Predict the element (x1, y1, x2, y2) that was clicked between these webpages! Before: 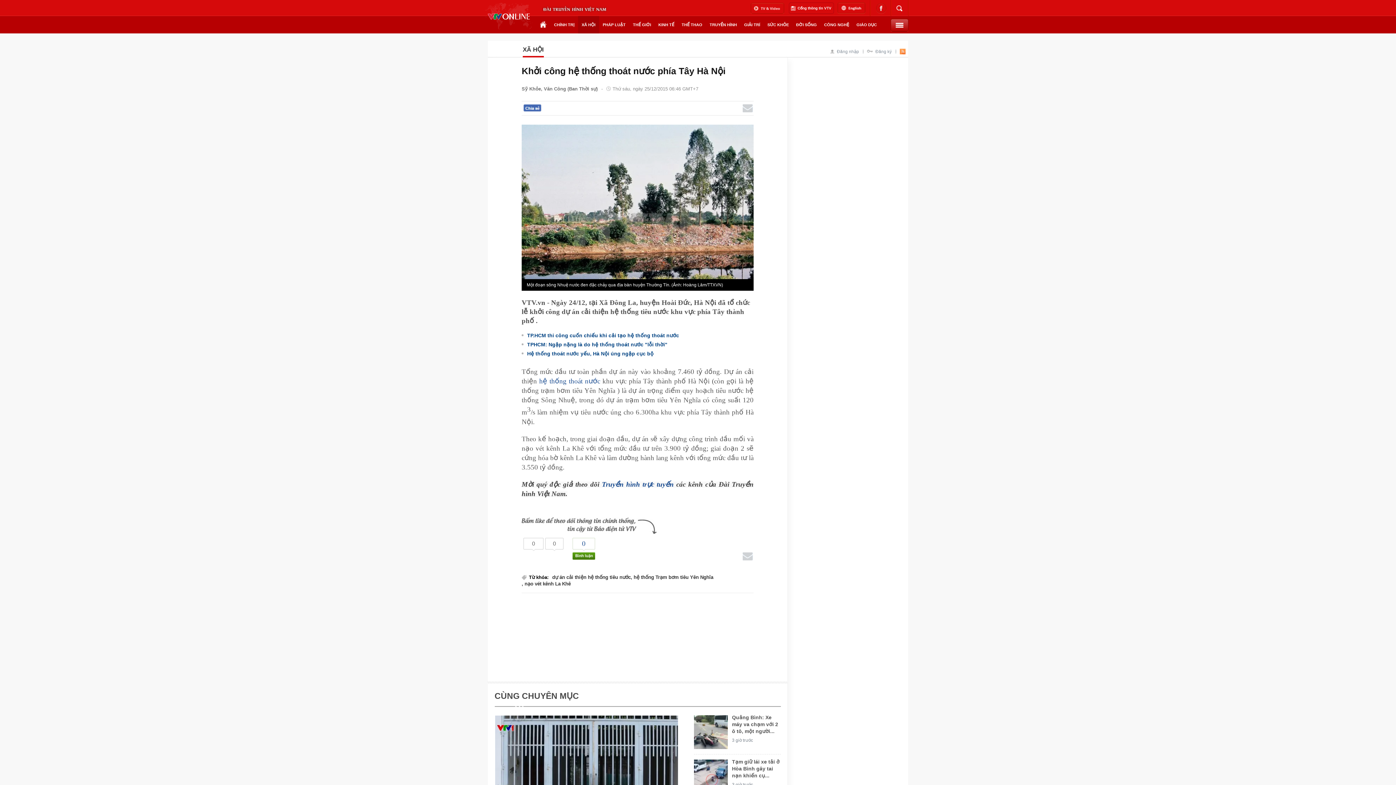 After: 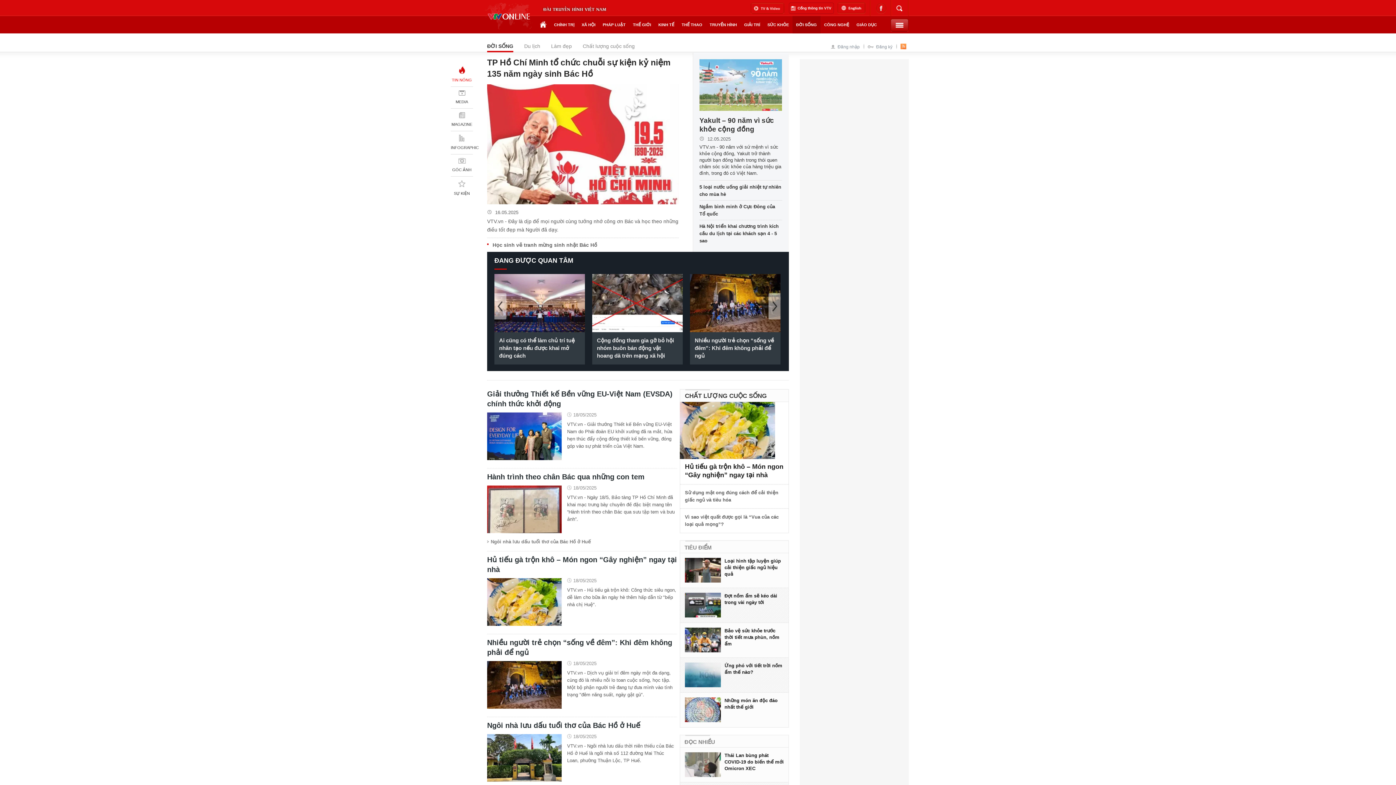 Action: label: ĐỜI SỐNG bbox: (792, 16, 820, 33)